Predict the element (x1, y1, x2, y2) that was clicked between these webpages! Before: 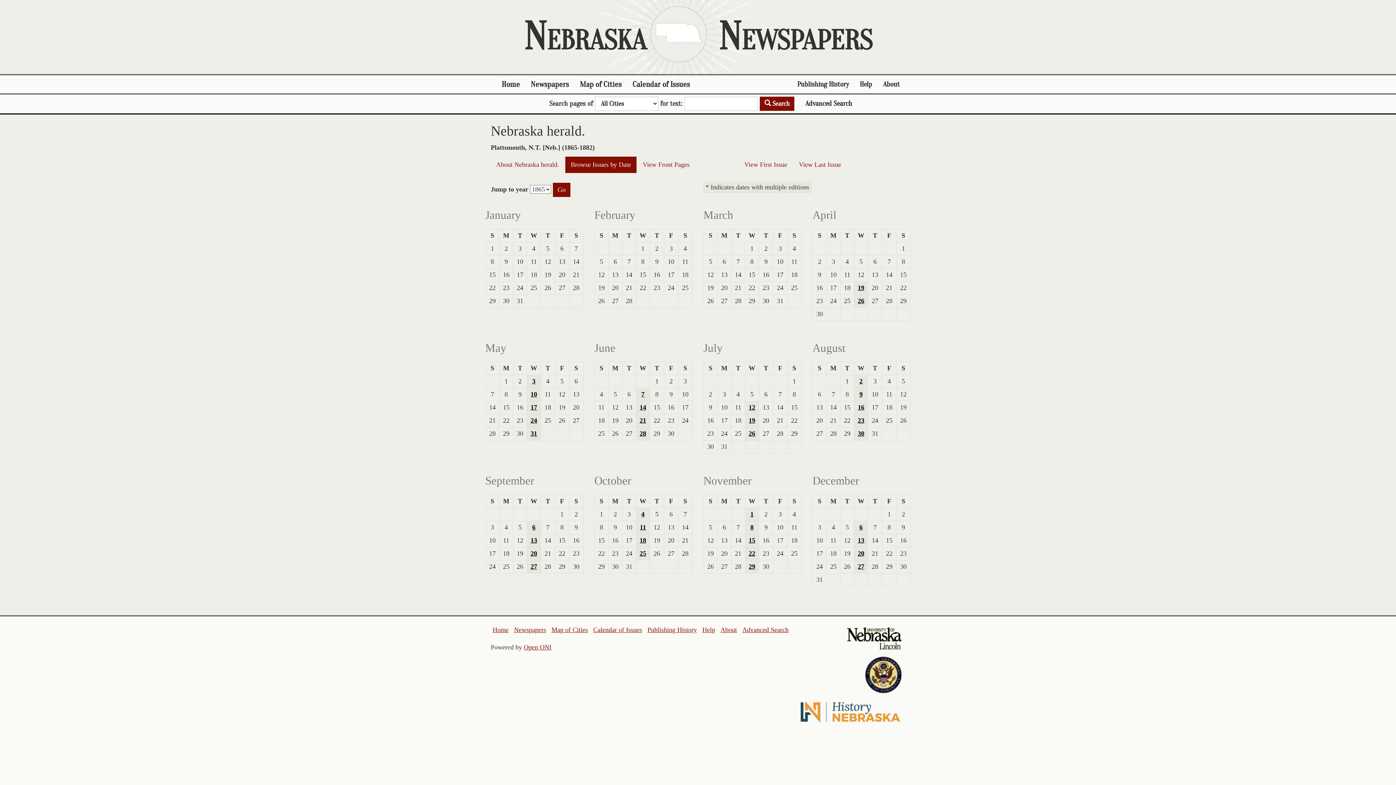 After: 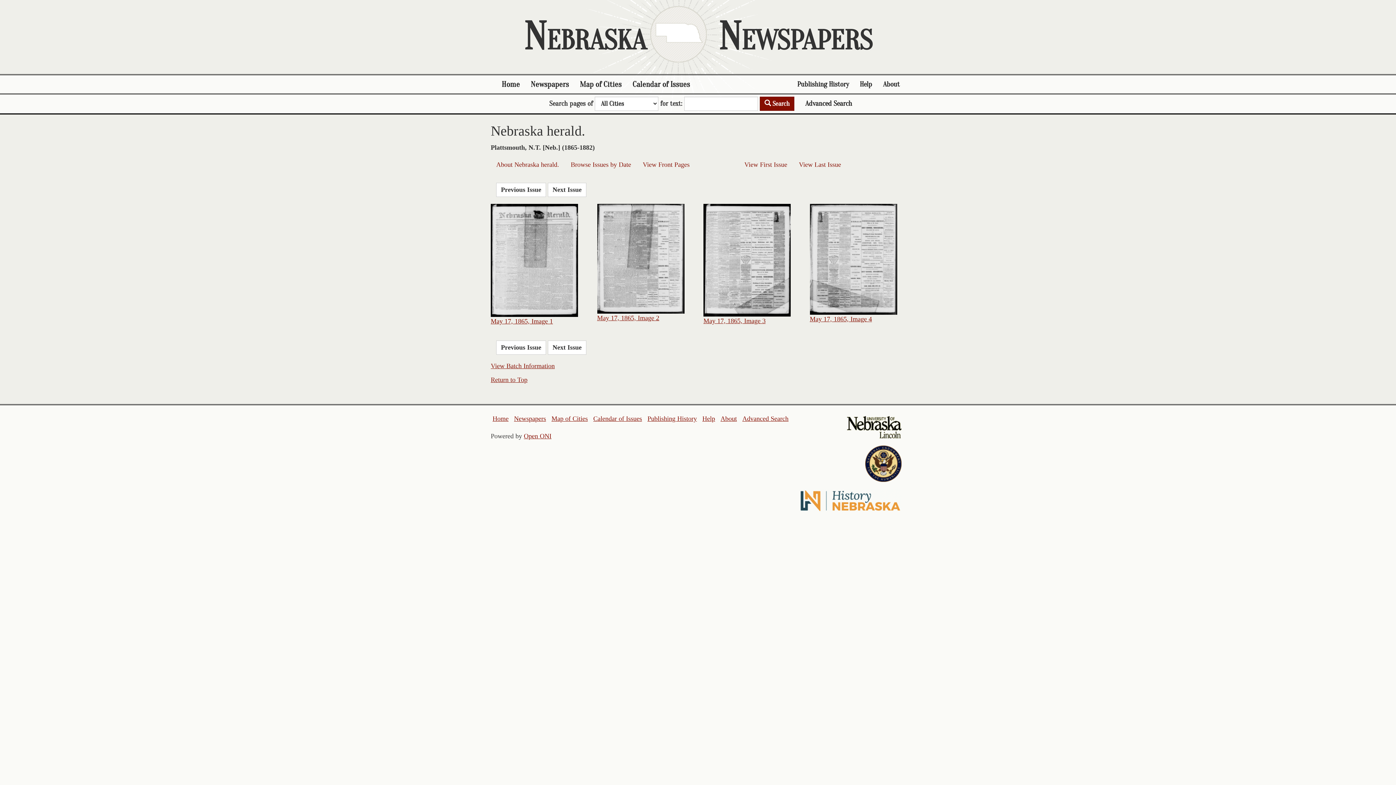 Action: label: 17 bbox: (530, 404, 537, 411)